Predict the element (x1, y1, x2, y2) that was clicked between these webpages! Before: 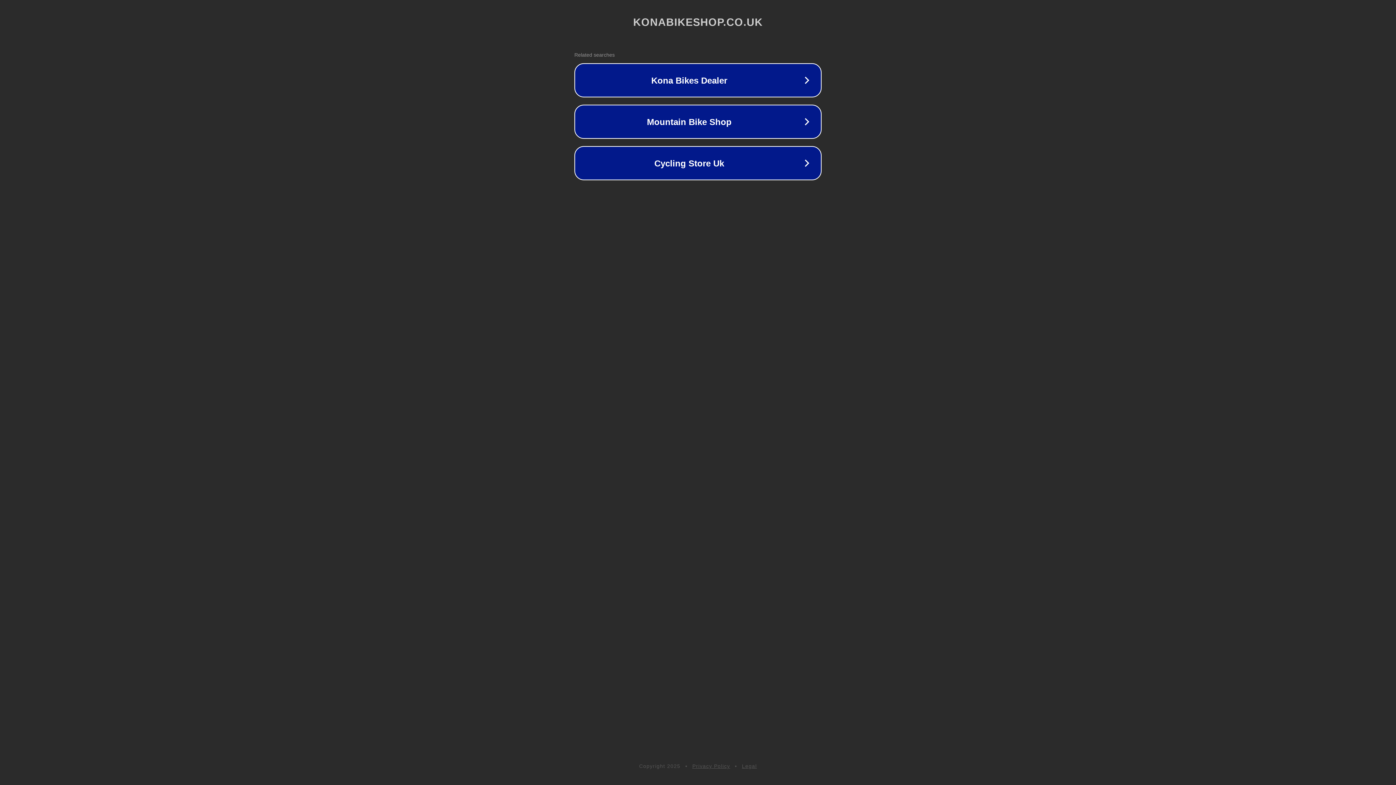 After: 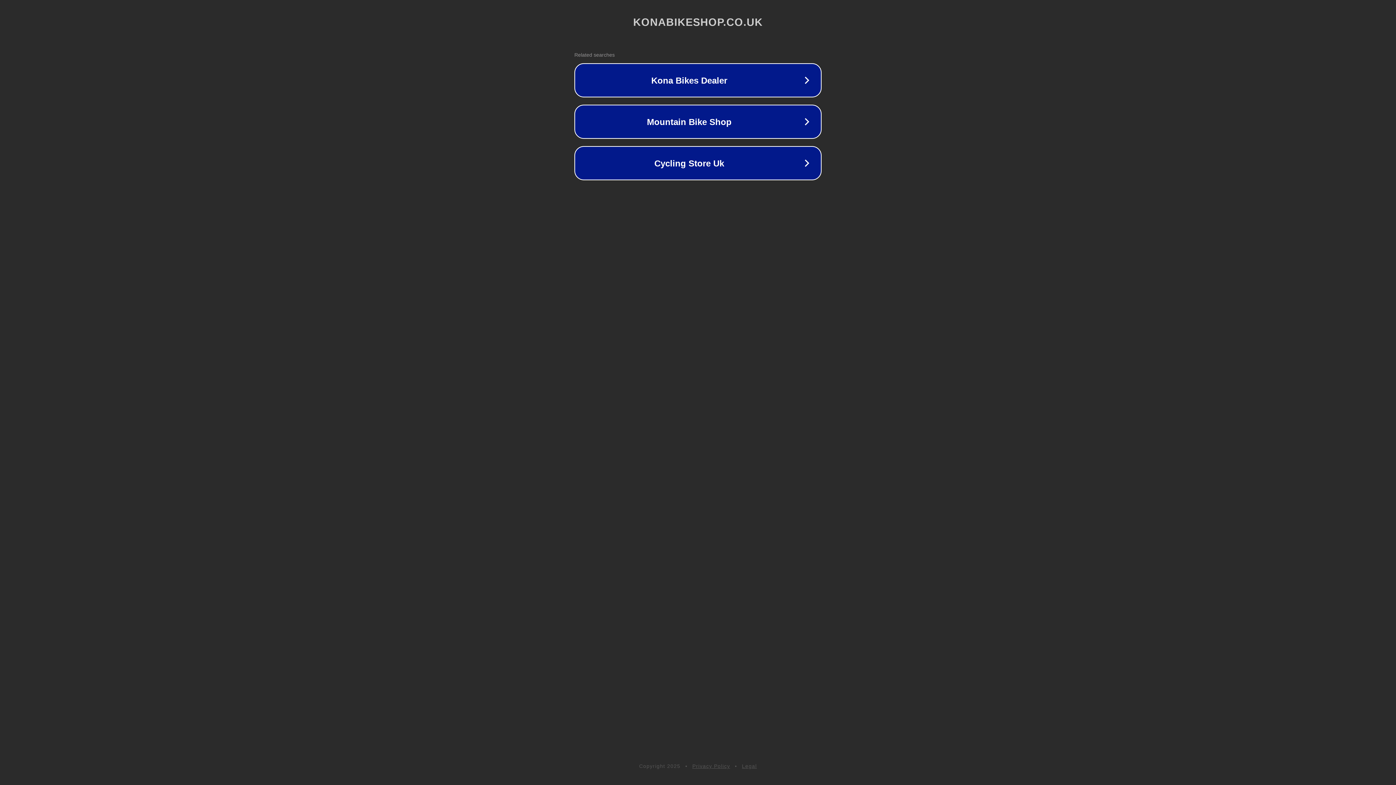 Action: bbox: (742, 763, 757, 769) label: Legal